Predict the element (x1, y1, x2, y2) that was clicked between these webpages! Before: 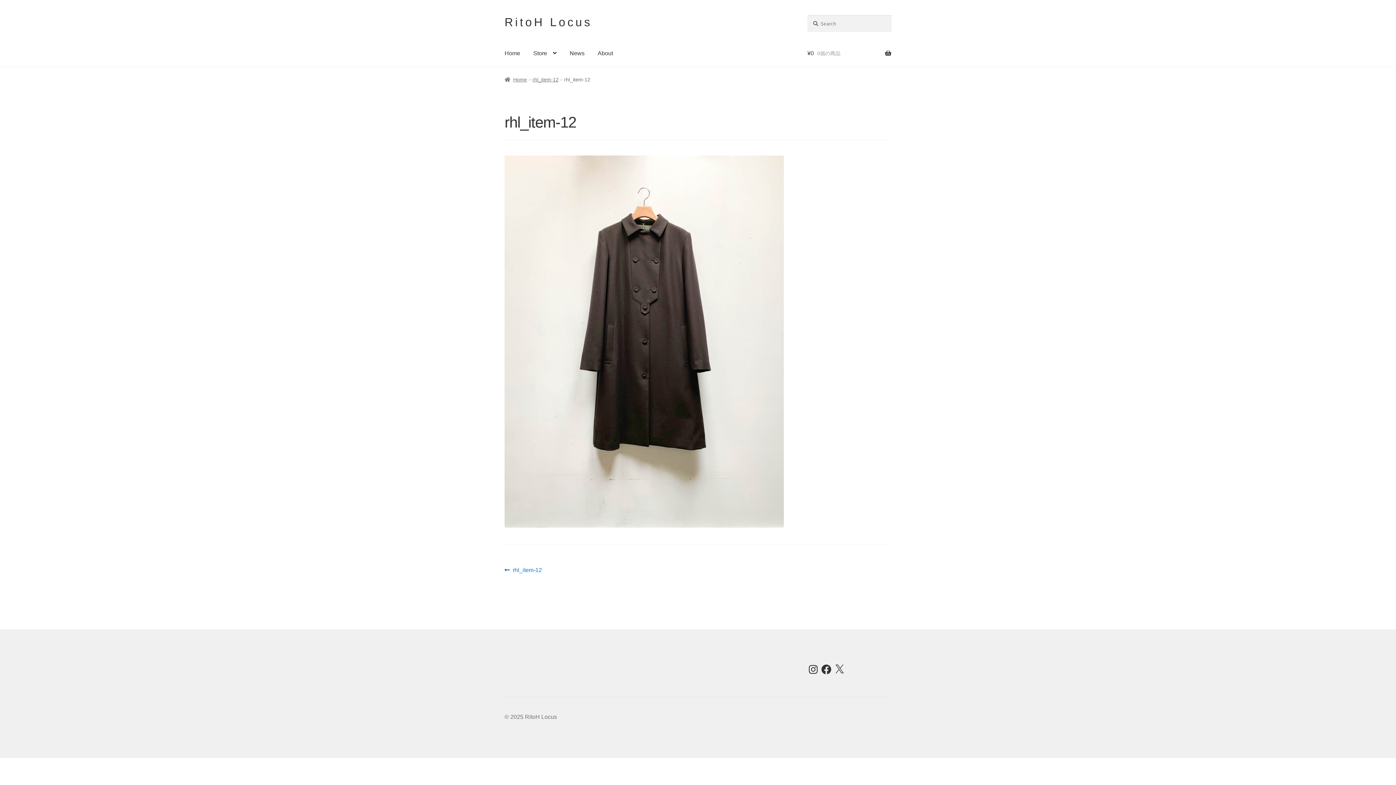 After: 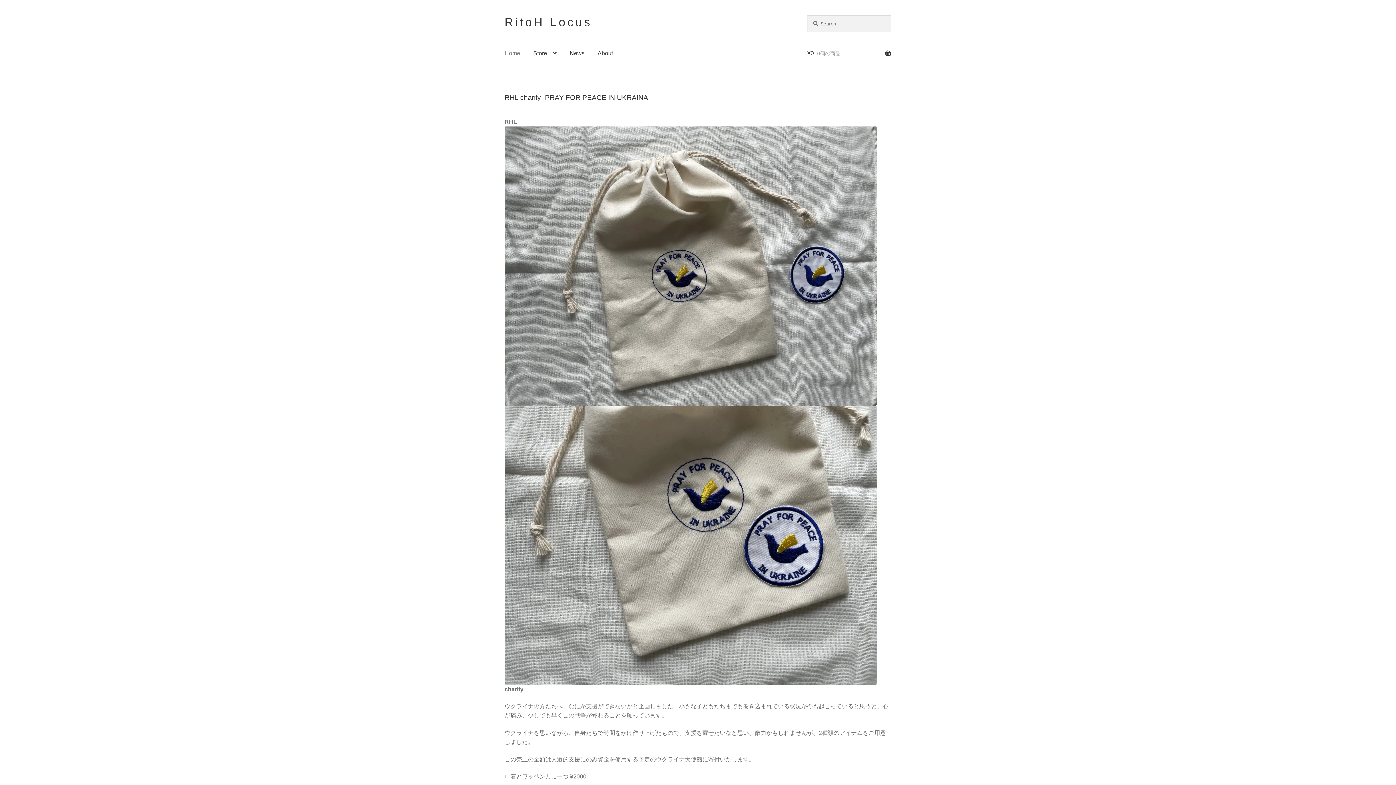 Action: bbox: (498, 39, 526, 67) label: Home